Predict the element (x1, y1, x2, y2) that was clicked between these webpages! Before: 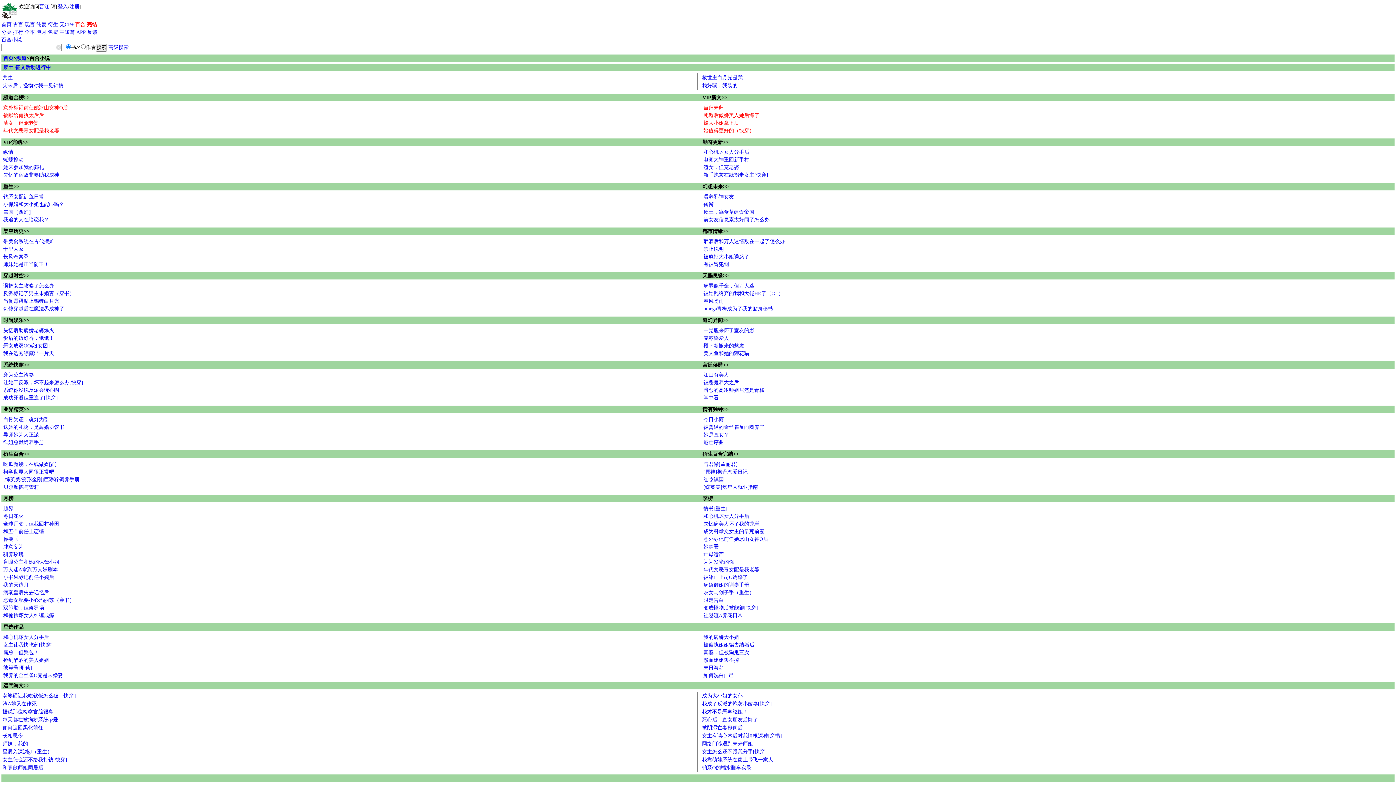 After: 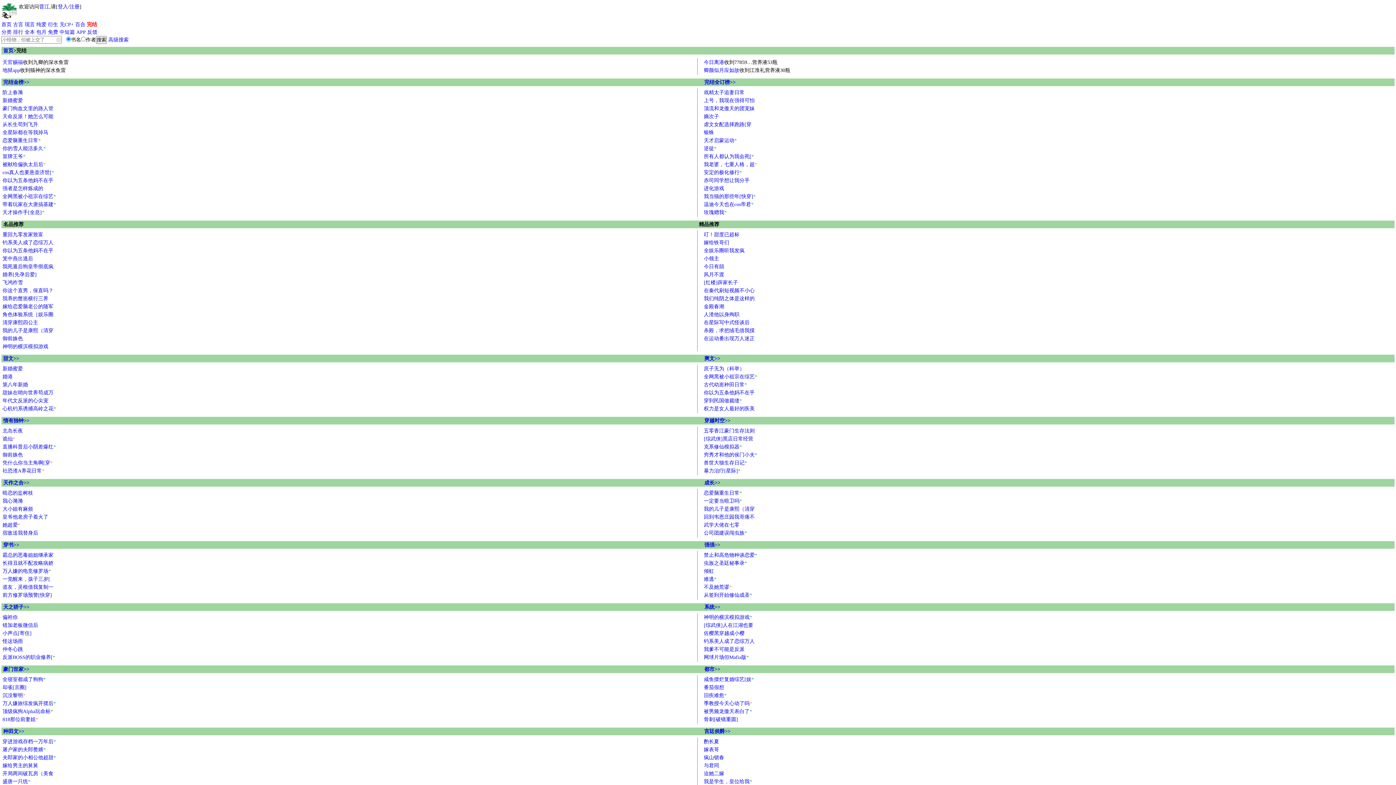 Action: bbox: (86, 20, 97, 28) label: 完结